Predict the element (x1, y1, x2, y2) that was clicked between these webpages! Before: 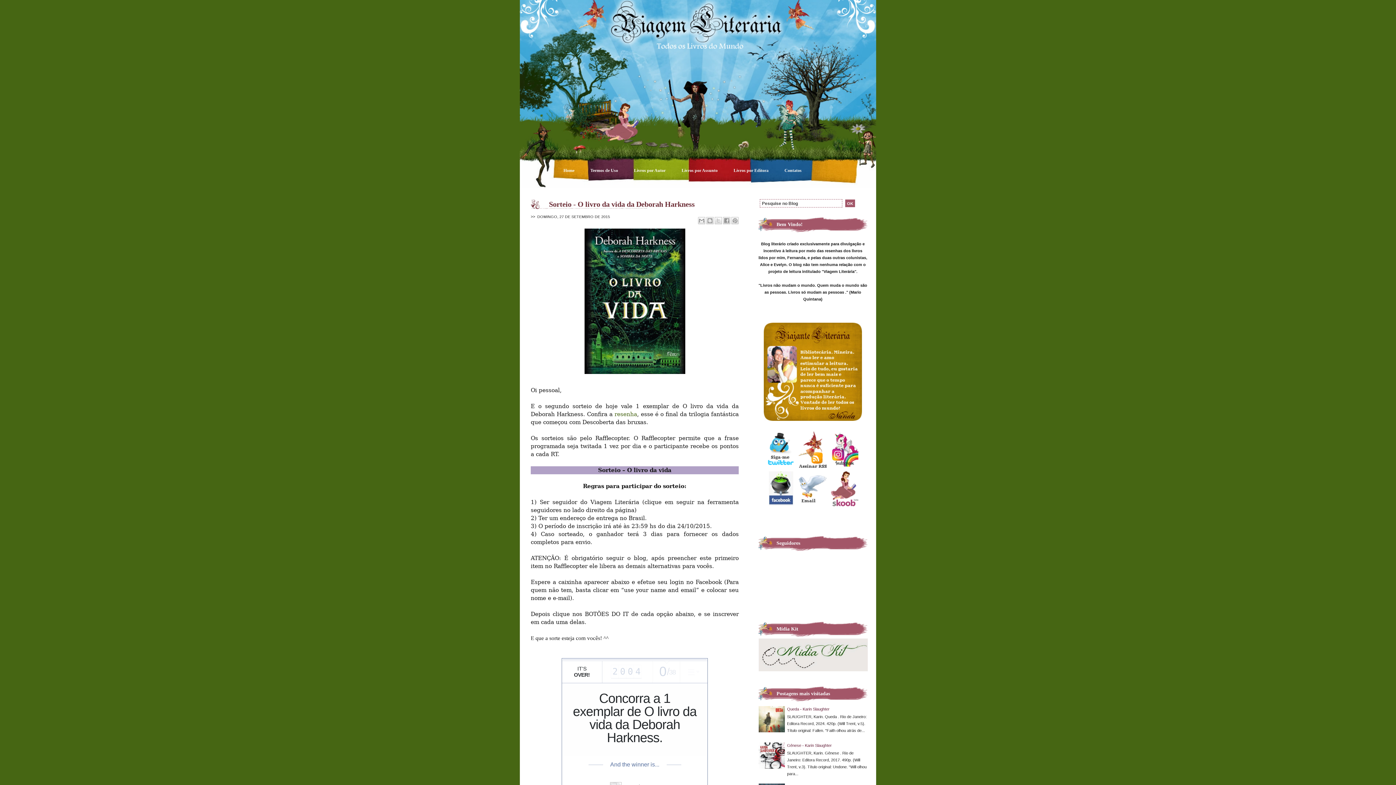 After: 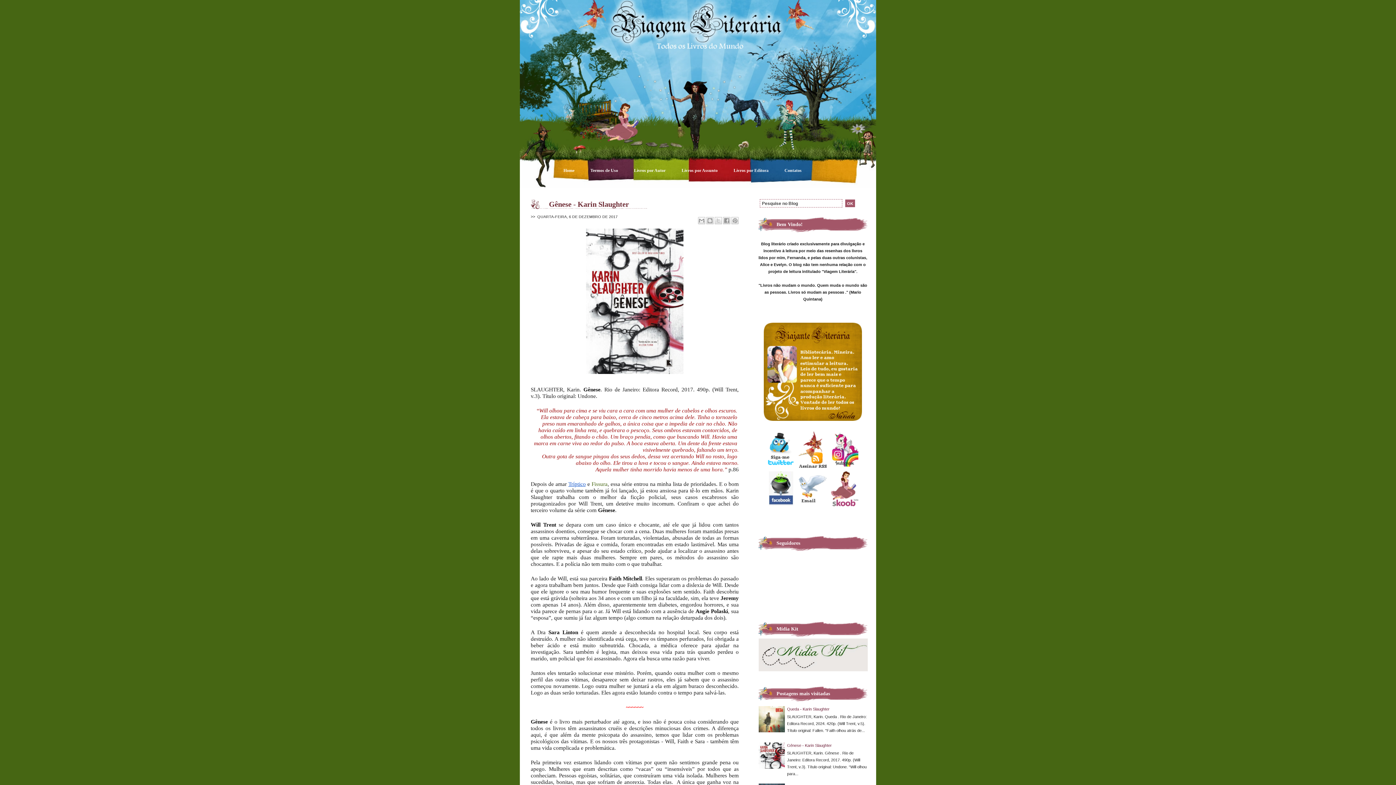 Action: bbox: (787, 743, 832, 748) label: Gênese - Karin Slaughter